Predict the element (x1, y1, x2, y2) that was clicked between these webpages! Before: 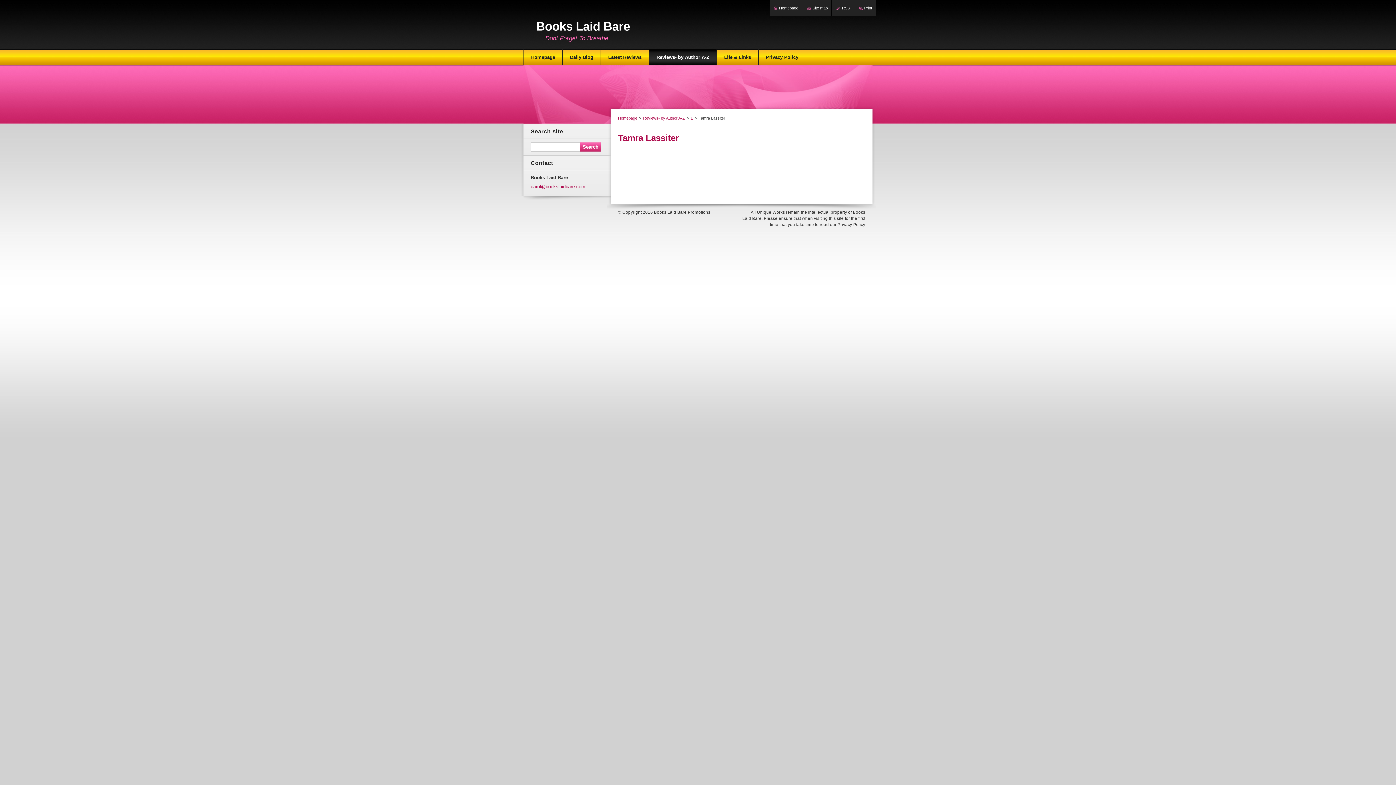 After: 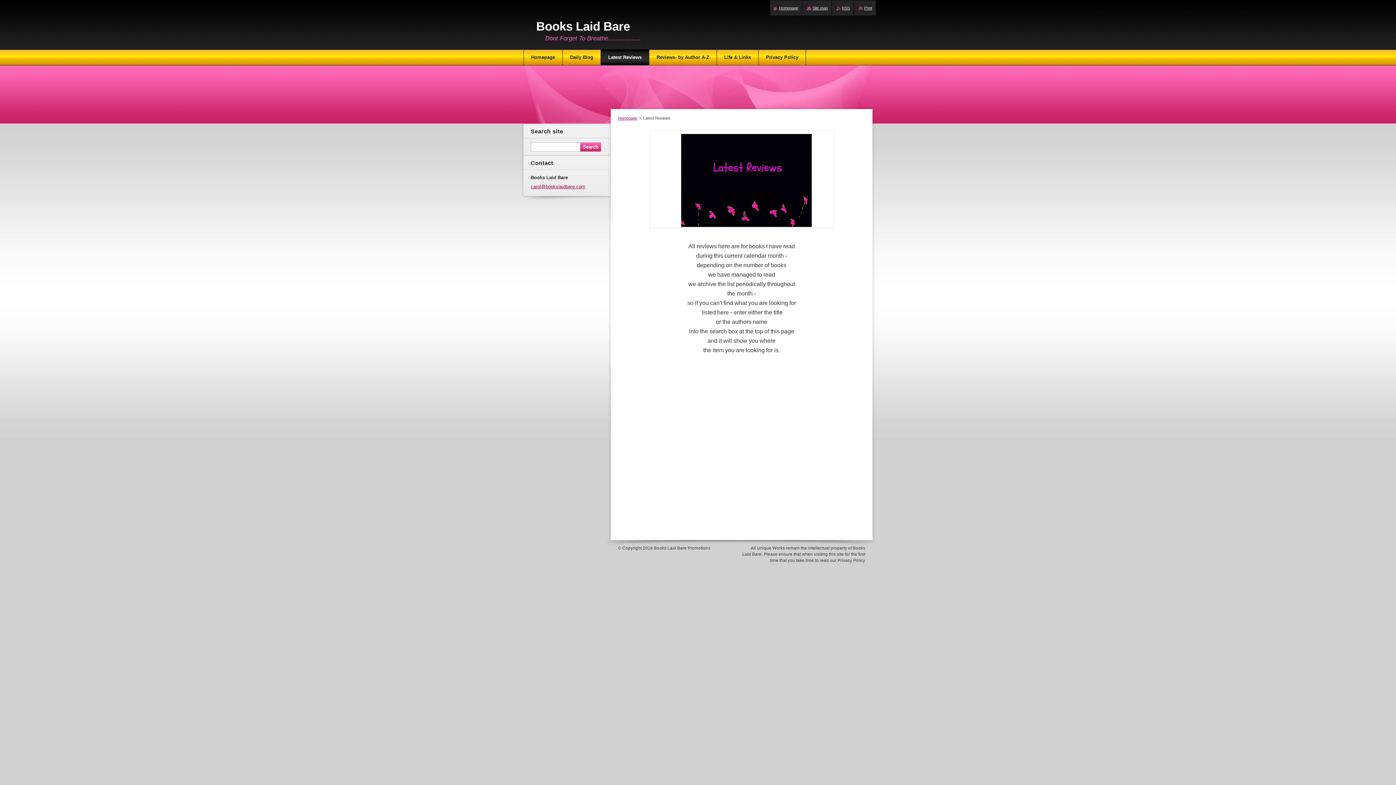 Action: label: Latest Reviews bbox: (601, 49, 649, 65)